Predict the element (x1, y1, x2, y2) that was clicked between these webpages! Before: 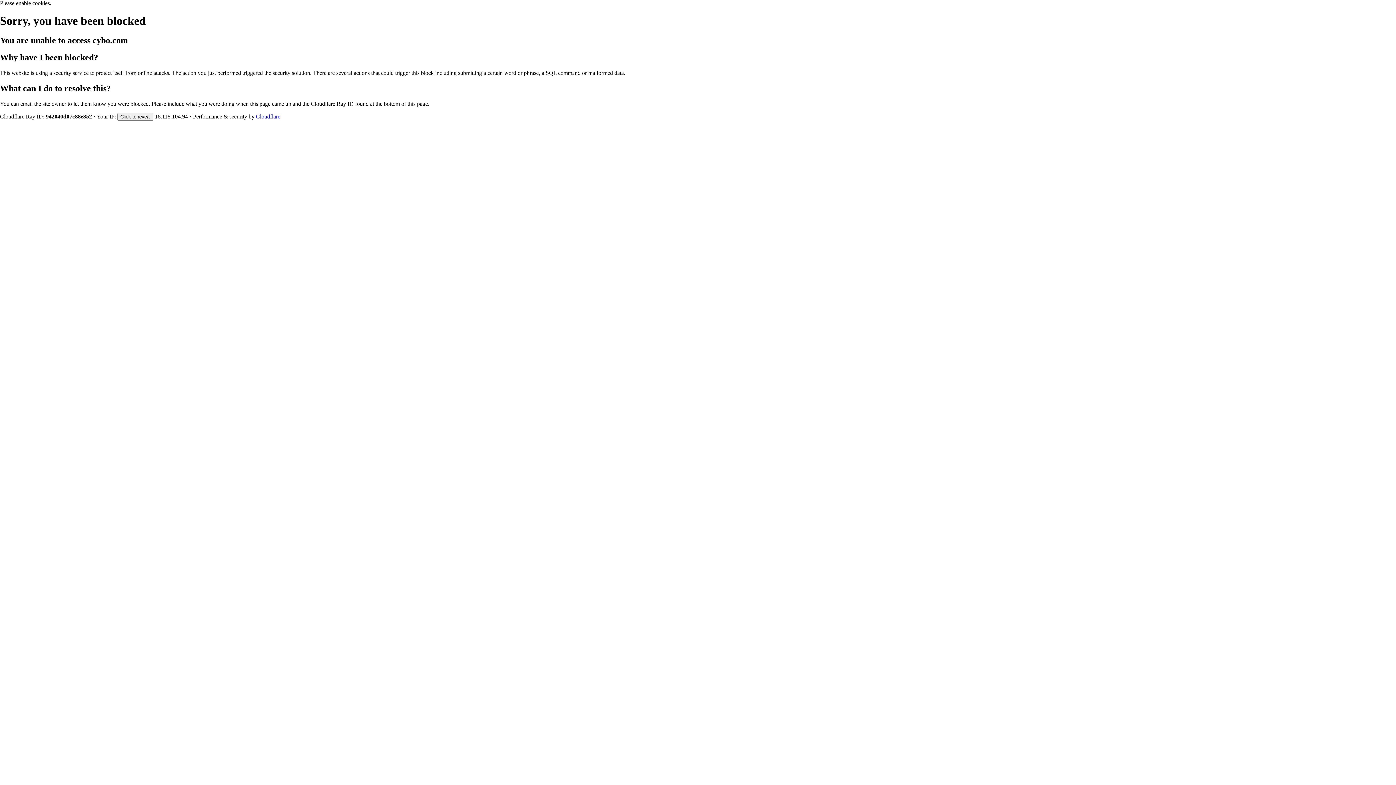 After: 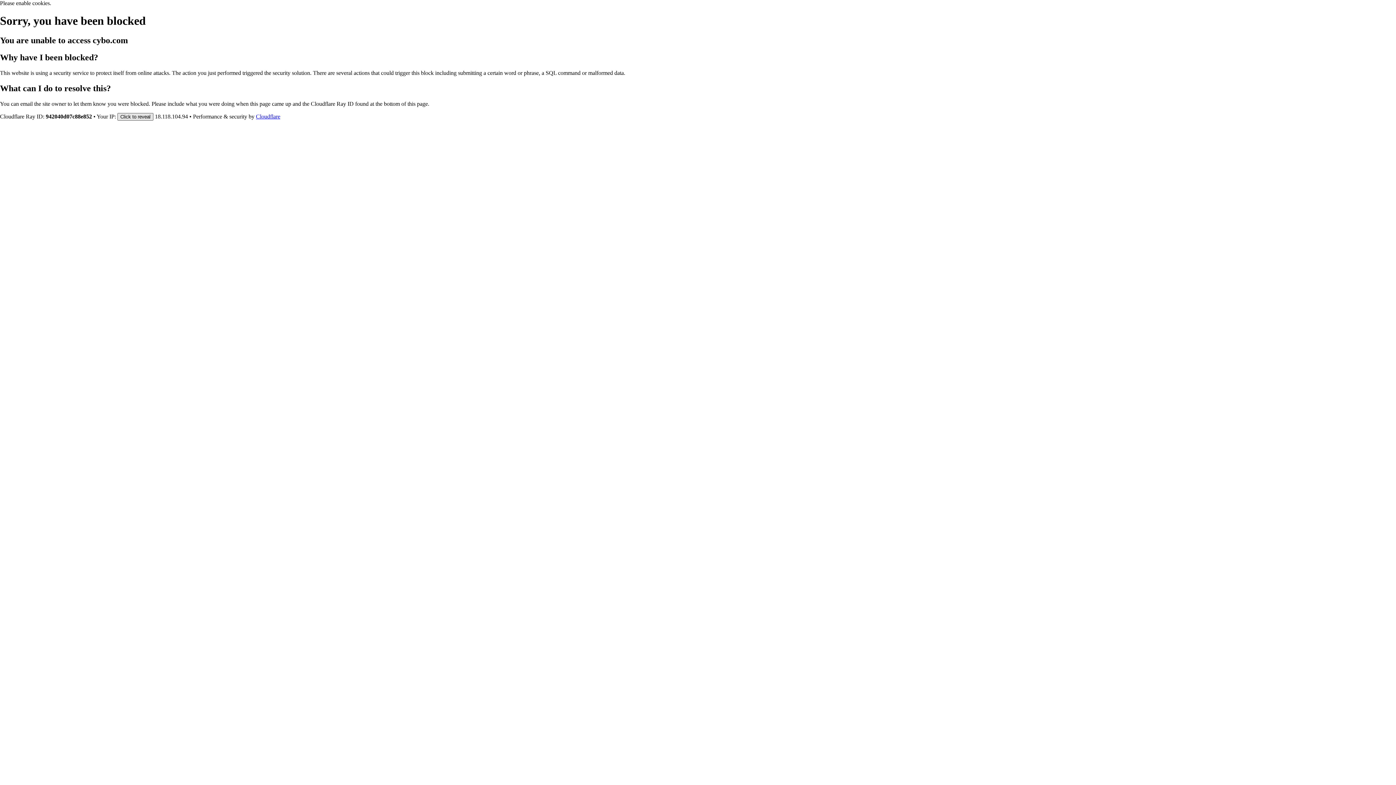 Action: bbox: (117, 112, 153, 120) label: Click to reveal